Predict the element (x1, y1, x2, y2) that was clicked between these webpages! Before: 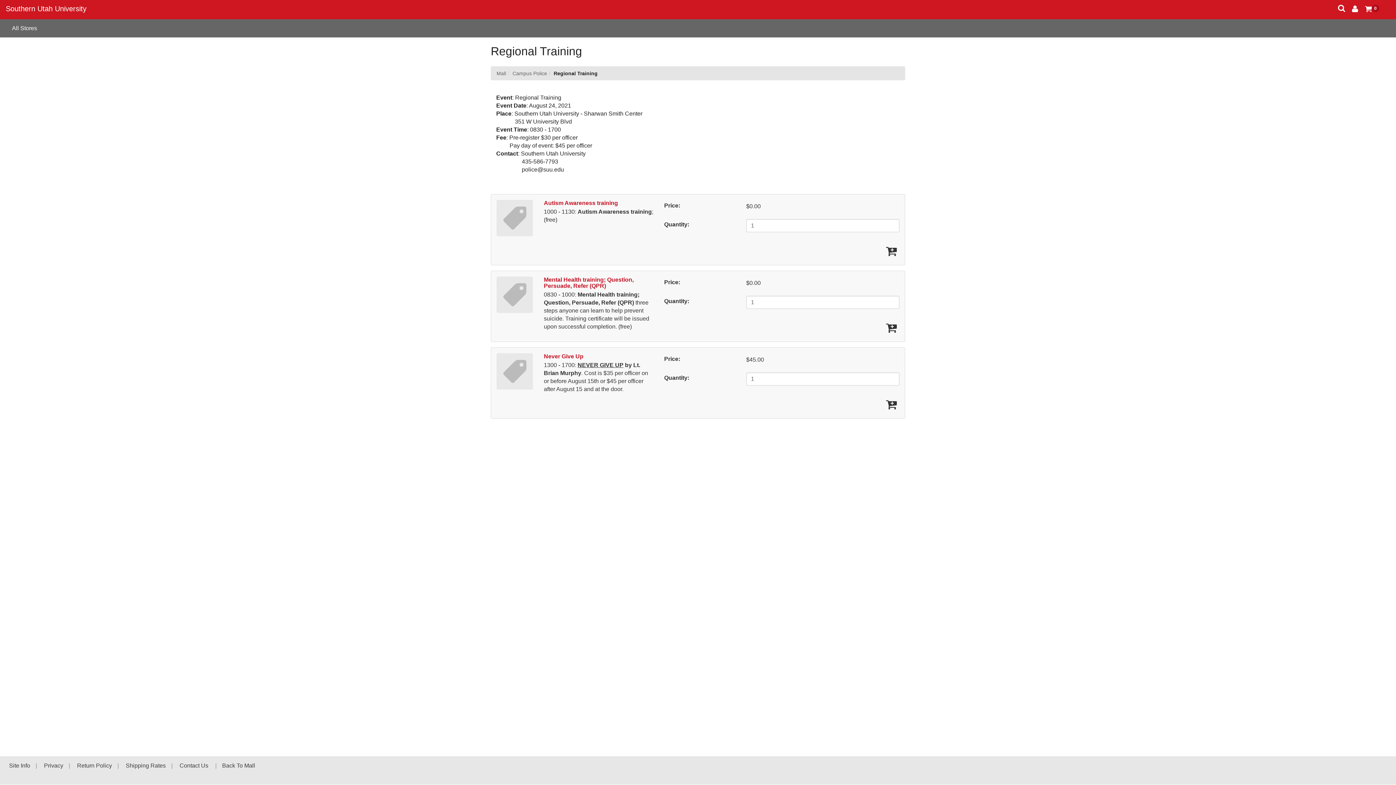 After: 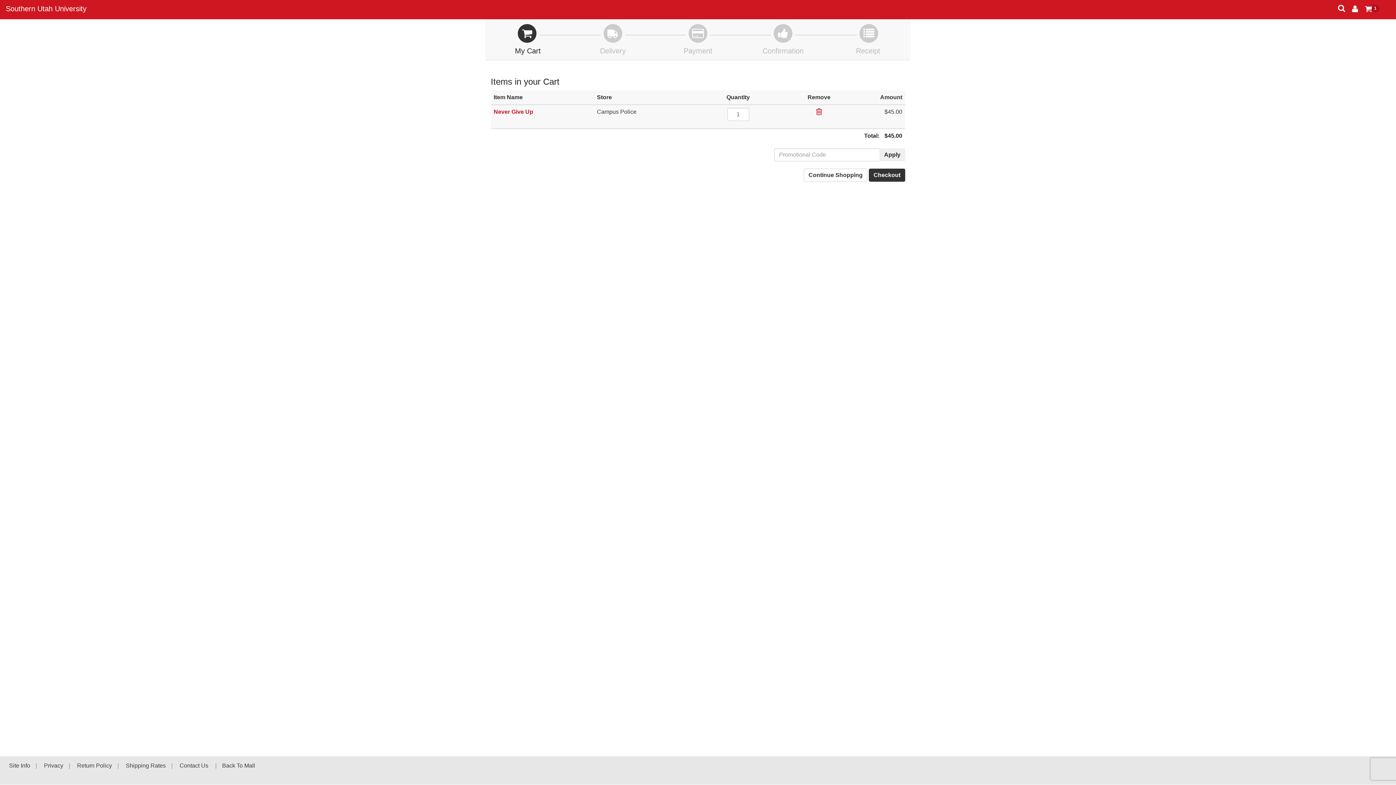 Action: bbox: (883, 398, 899, 413) label: Add Never Give Up To Cart